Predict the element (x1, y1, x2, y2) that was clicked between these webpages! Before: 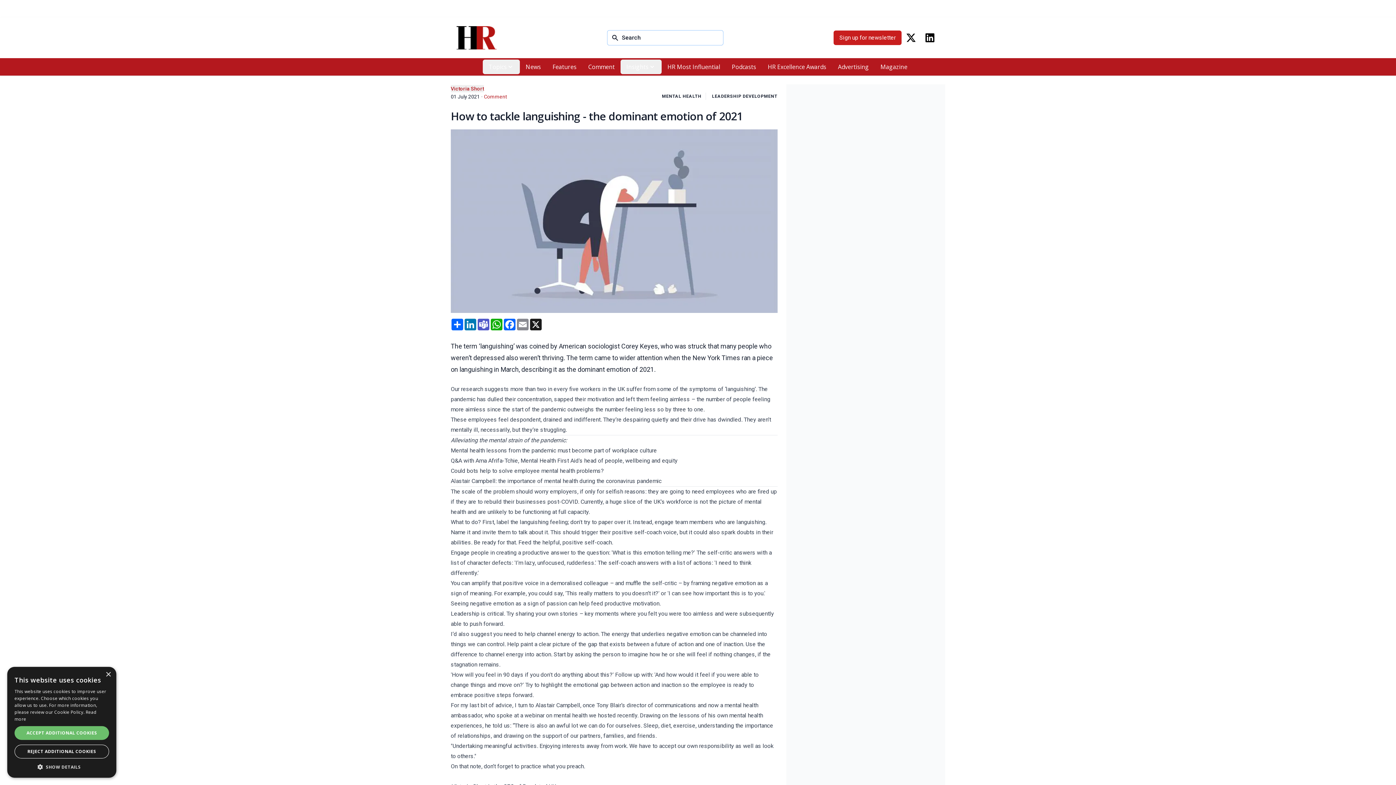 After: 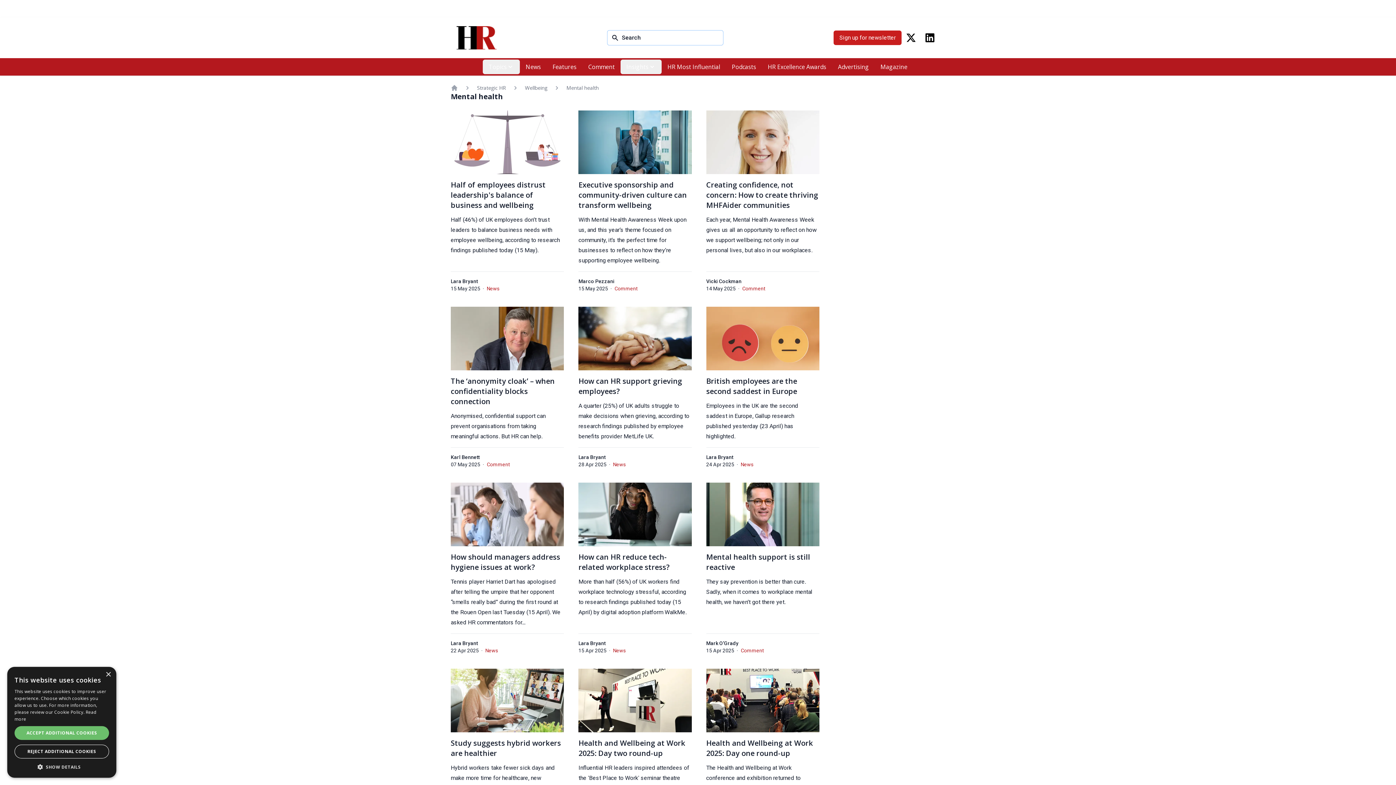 Action: label: Read more articles from Mental health bbox: (662, 92, 701, 100)